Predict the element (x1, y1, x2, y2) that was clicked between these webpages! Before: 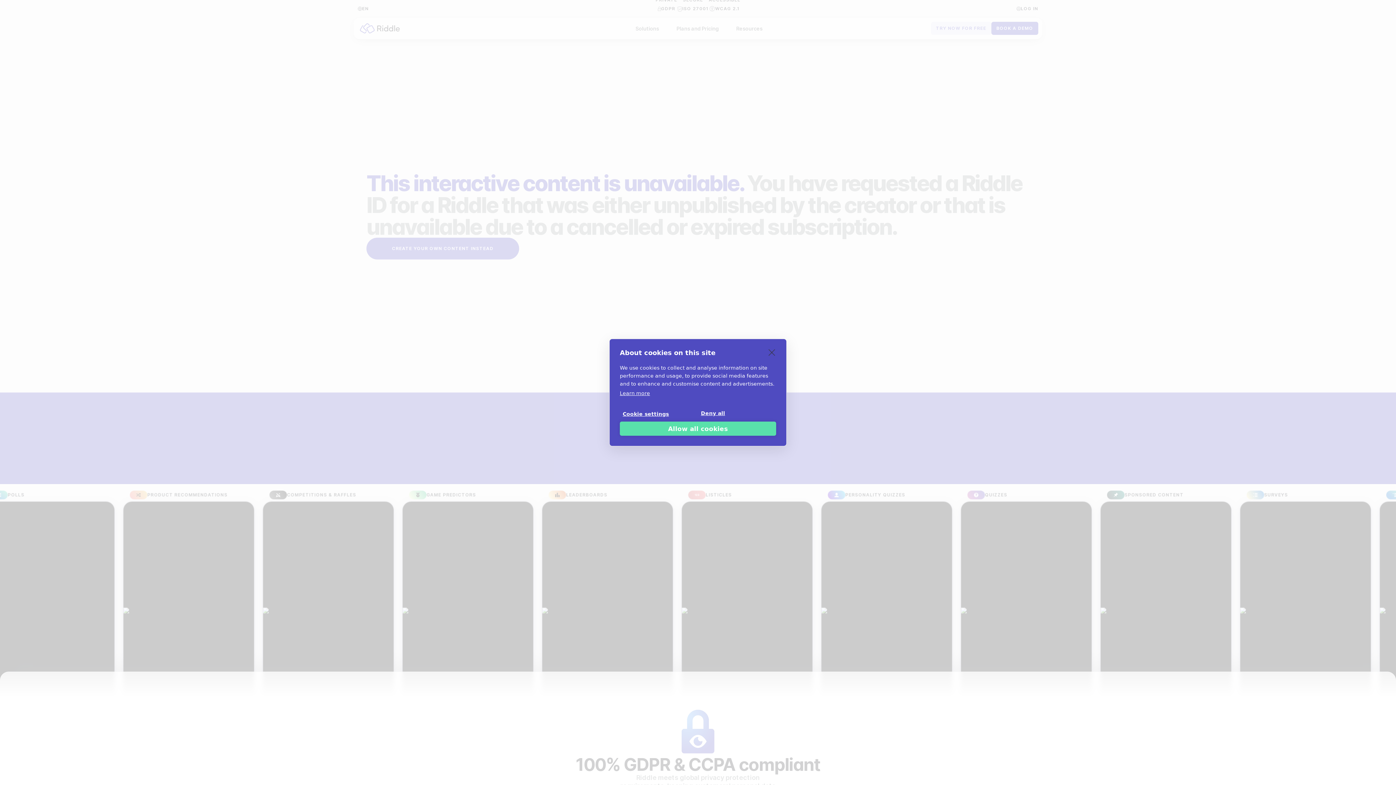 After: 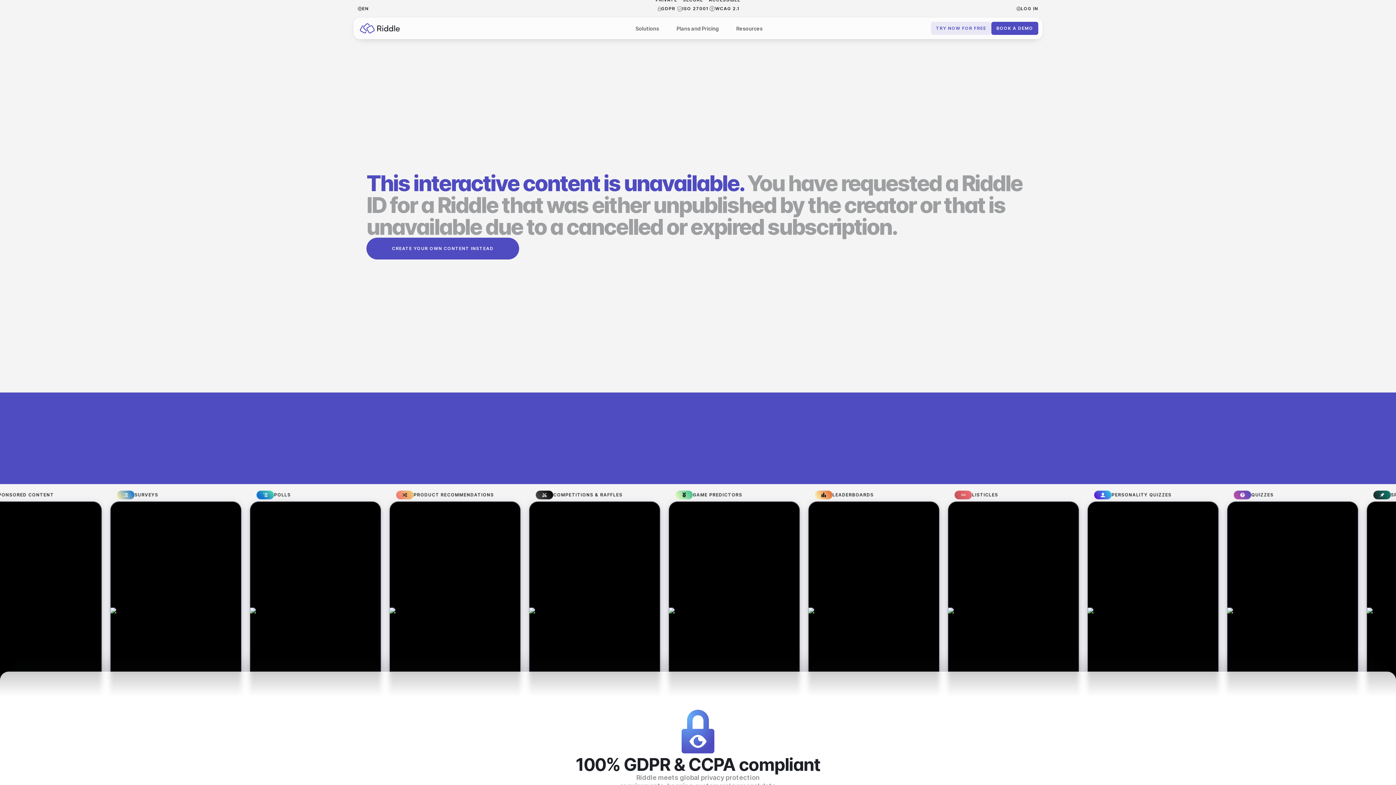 Action: label: Deny all bbox: (698, 406, 776, 420)